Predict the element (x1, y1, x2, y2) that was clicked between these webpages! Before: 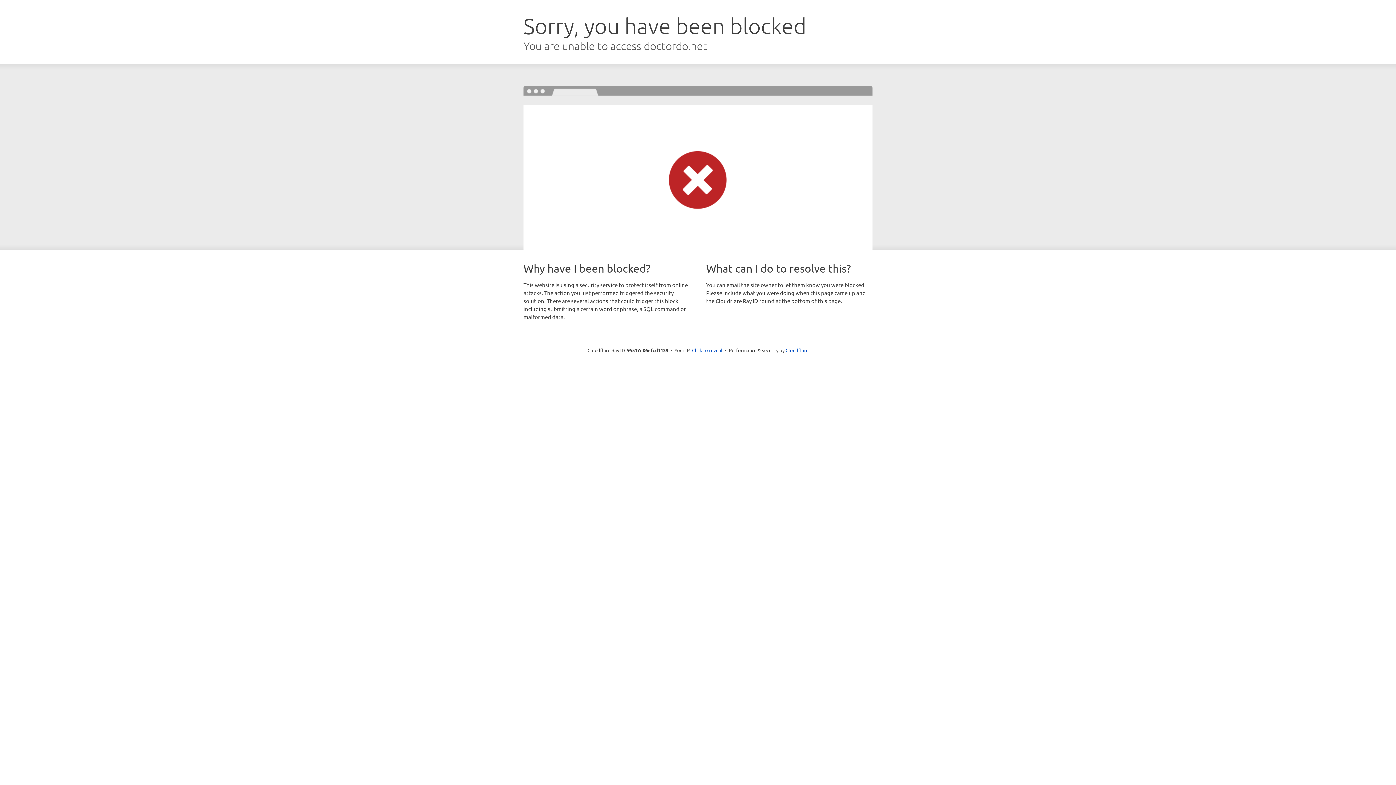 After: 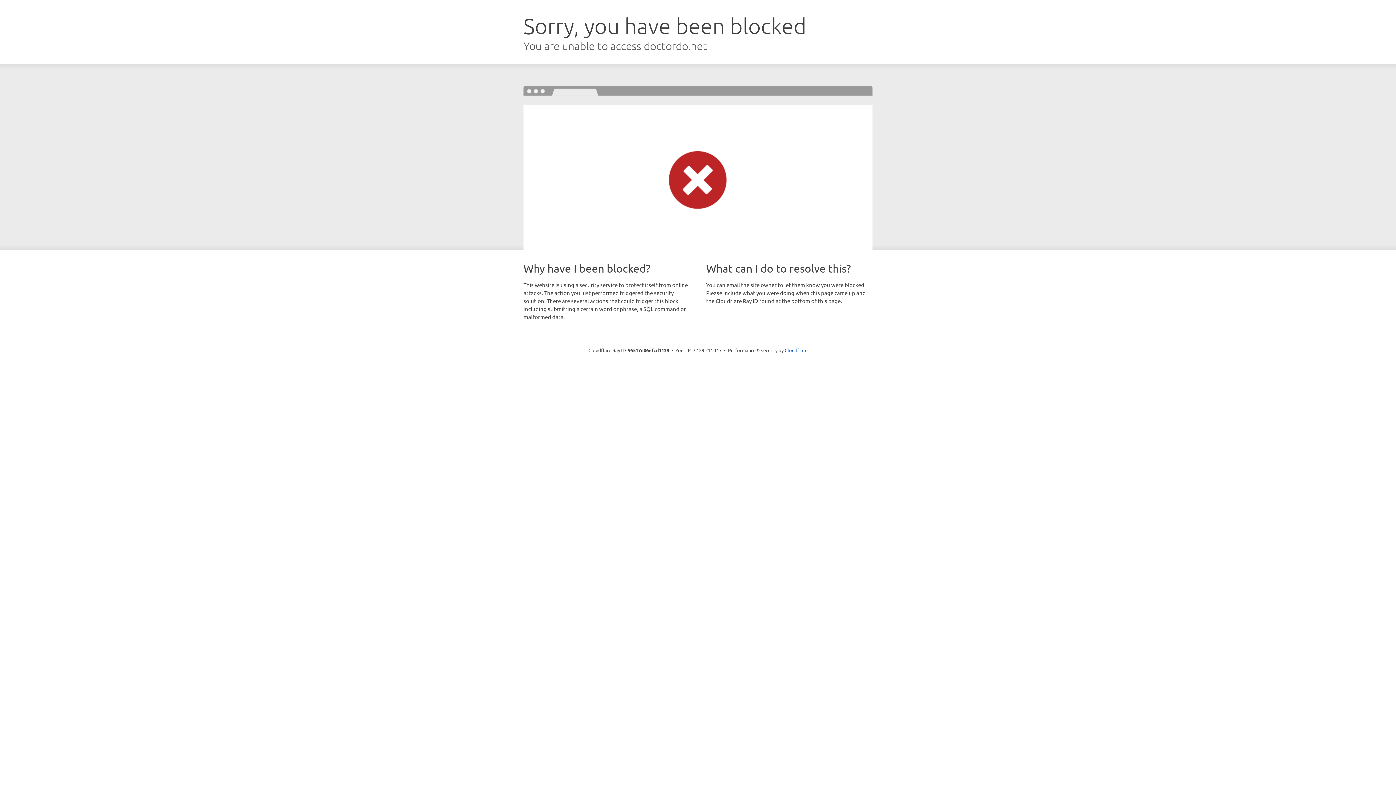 Action: bbox: (692, 346, 722, 353) label: Click to reveal